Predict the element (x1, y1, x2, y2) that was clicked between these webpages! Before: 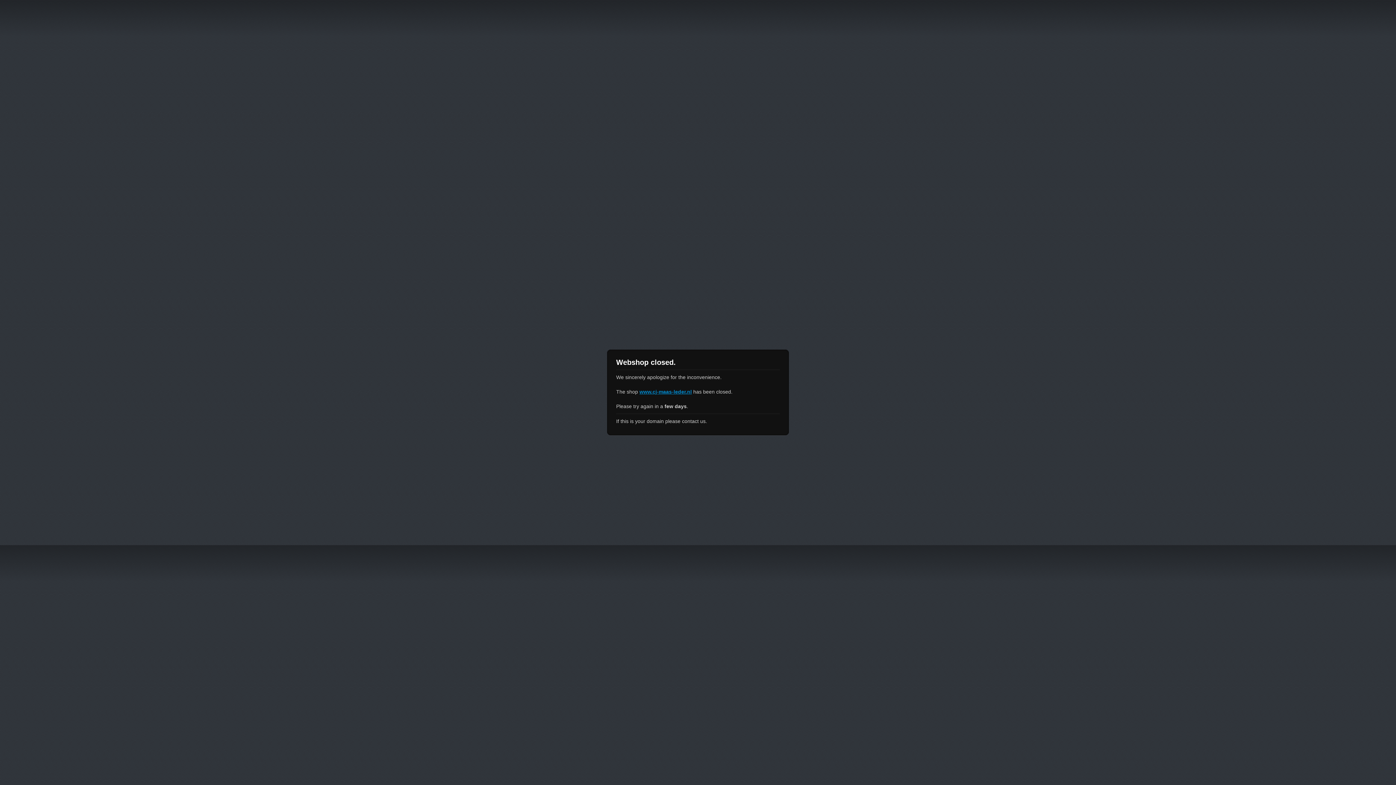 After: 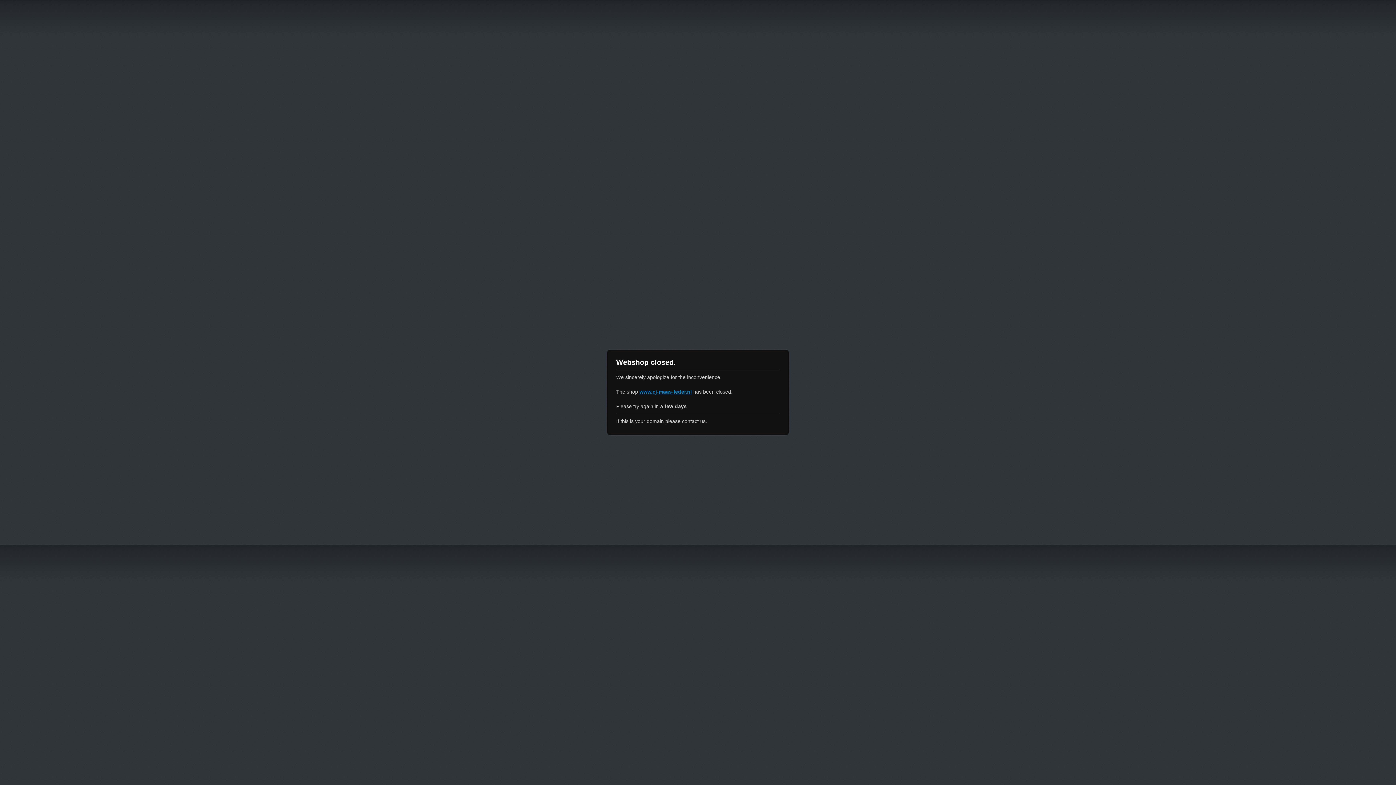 Action: label: www.cj-maas-leder.nl bbox: (639, 389, 692, 394)